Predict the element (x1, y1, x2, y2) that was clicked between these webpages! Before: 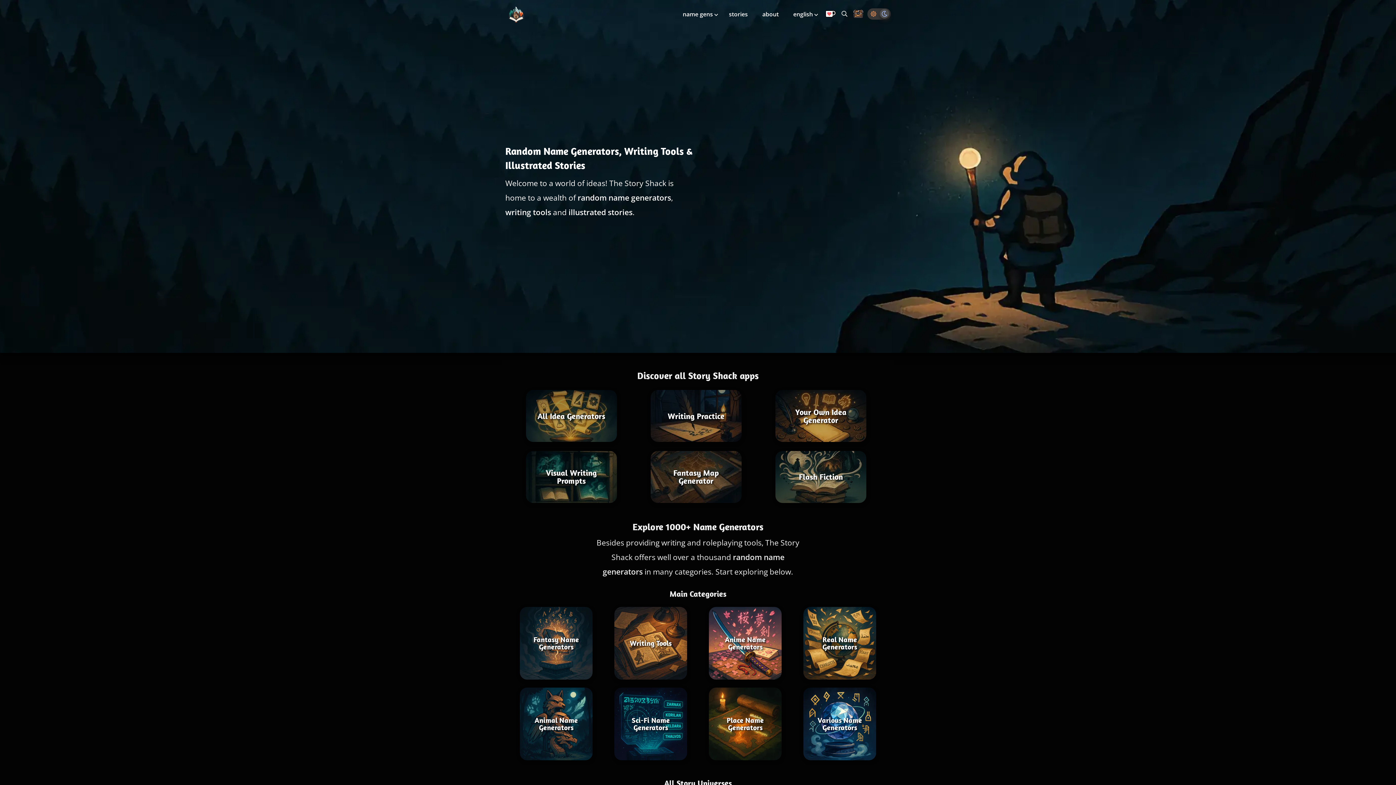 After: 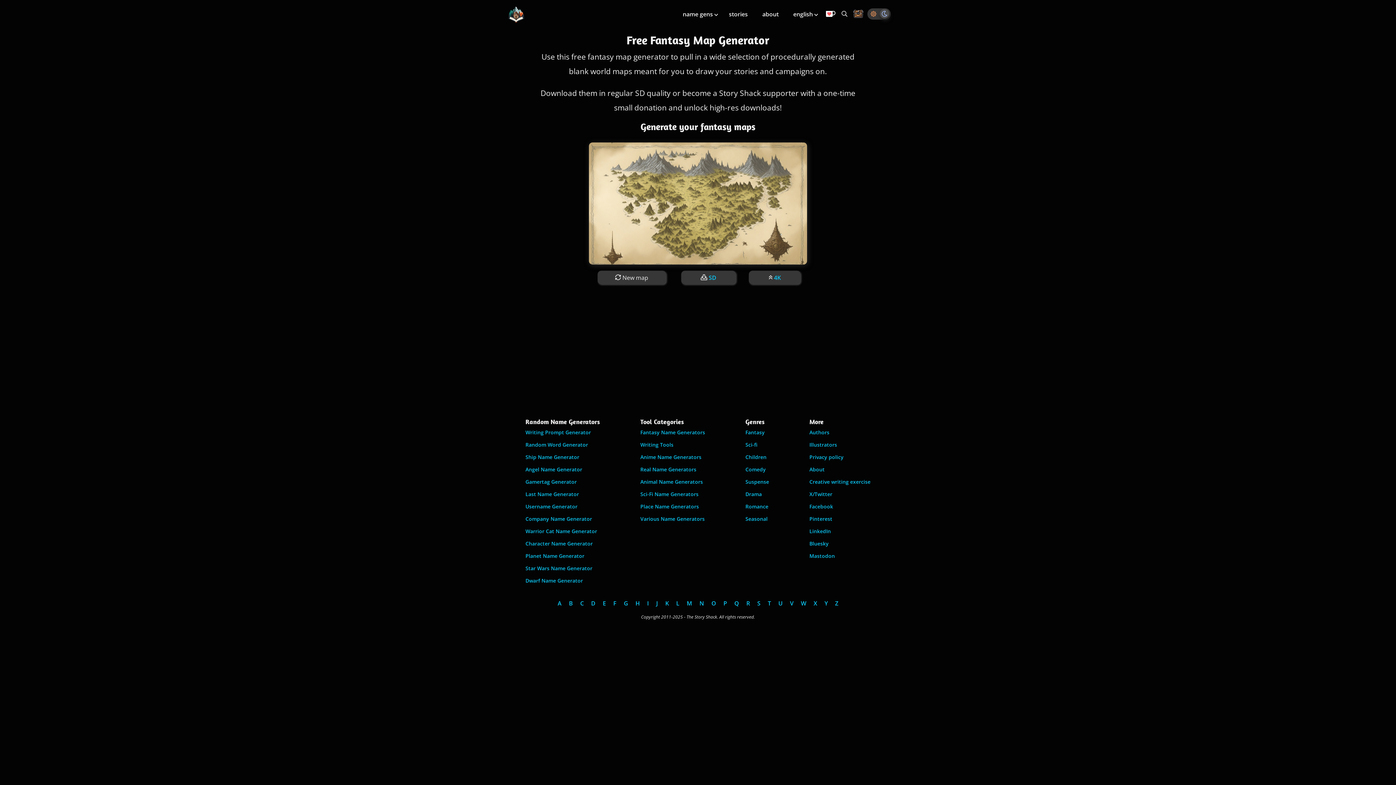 Action: label: Fantasy Map Generator bbox: (650, 451, 741, 503)